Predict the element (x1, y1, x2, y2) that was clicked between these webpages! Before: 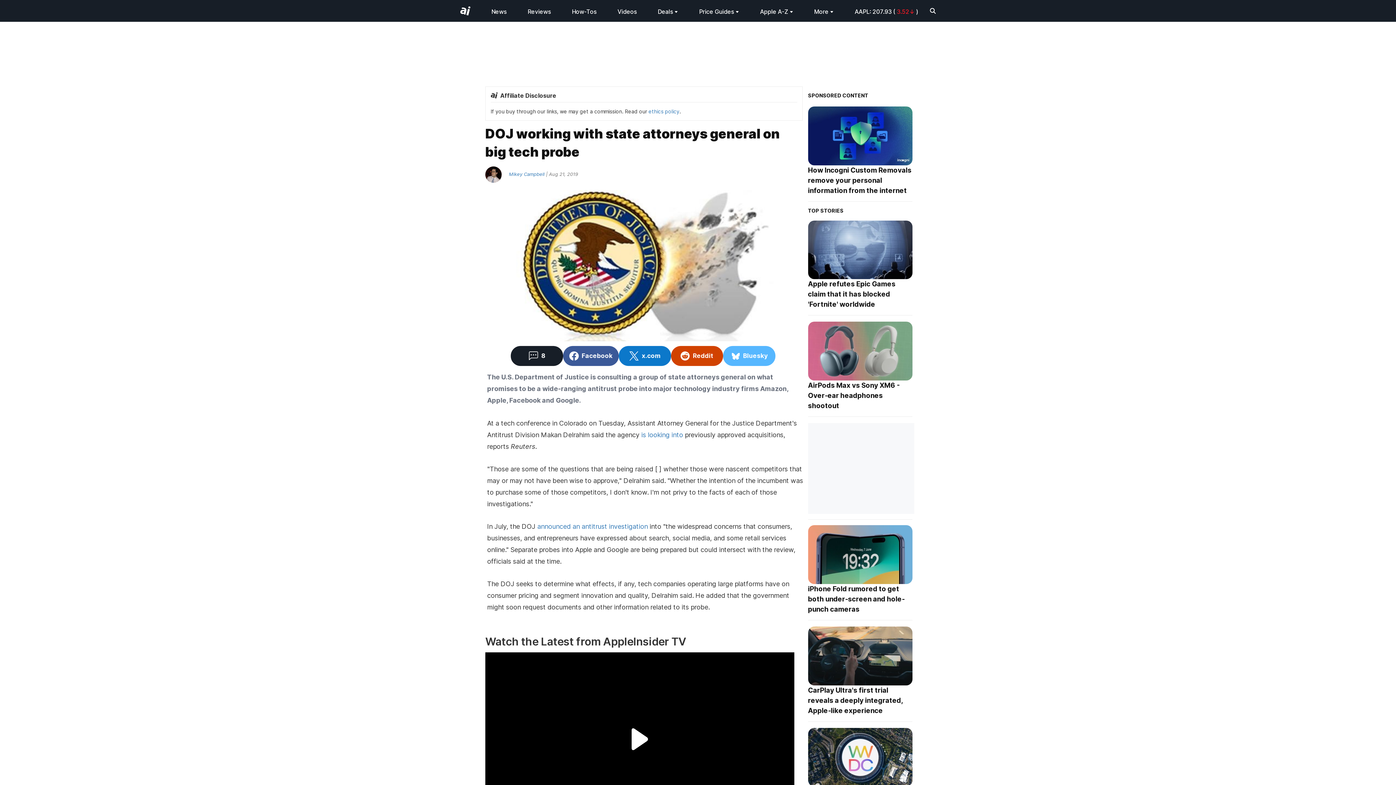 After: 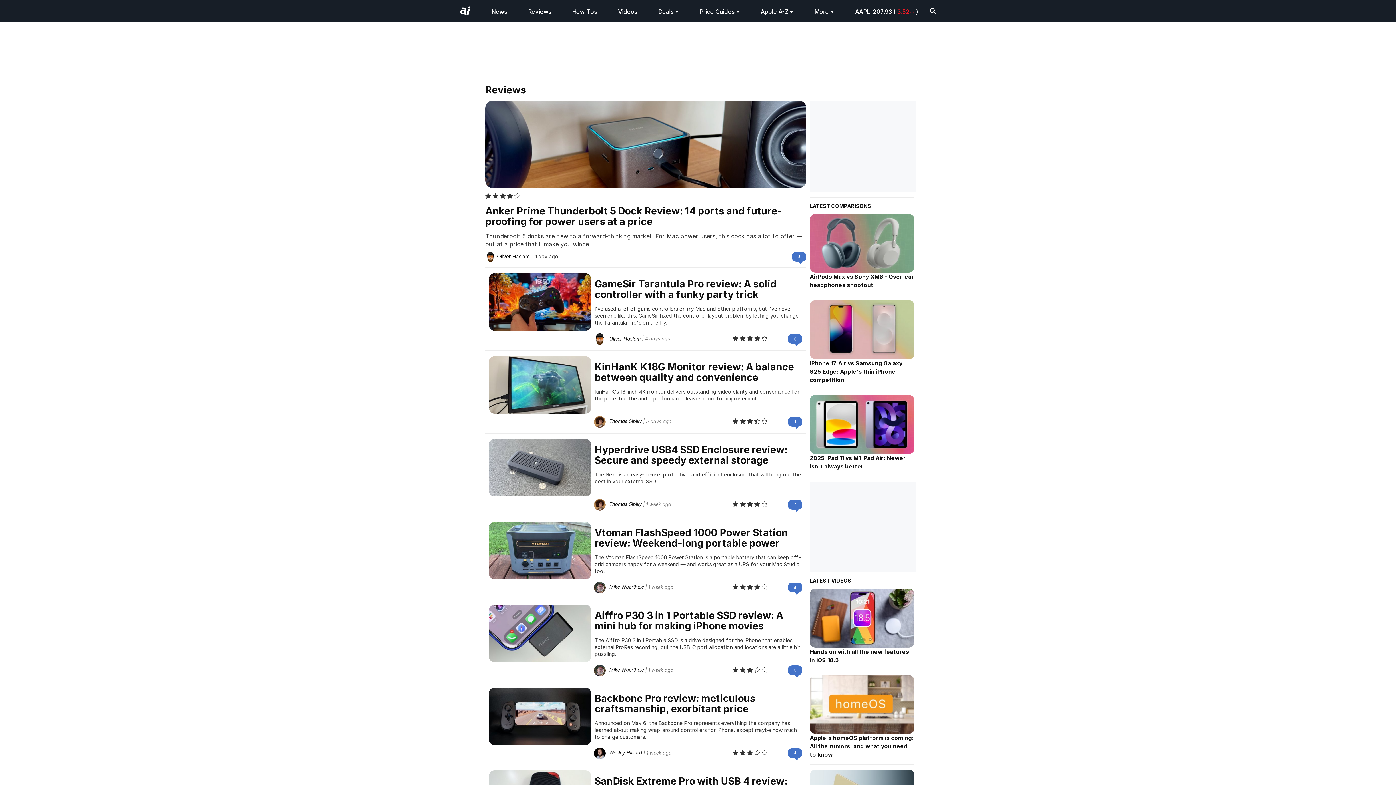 Action: label: Reviews bbox: (527, 8, 551, 15)